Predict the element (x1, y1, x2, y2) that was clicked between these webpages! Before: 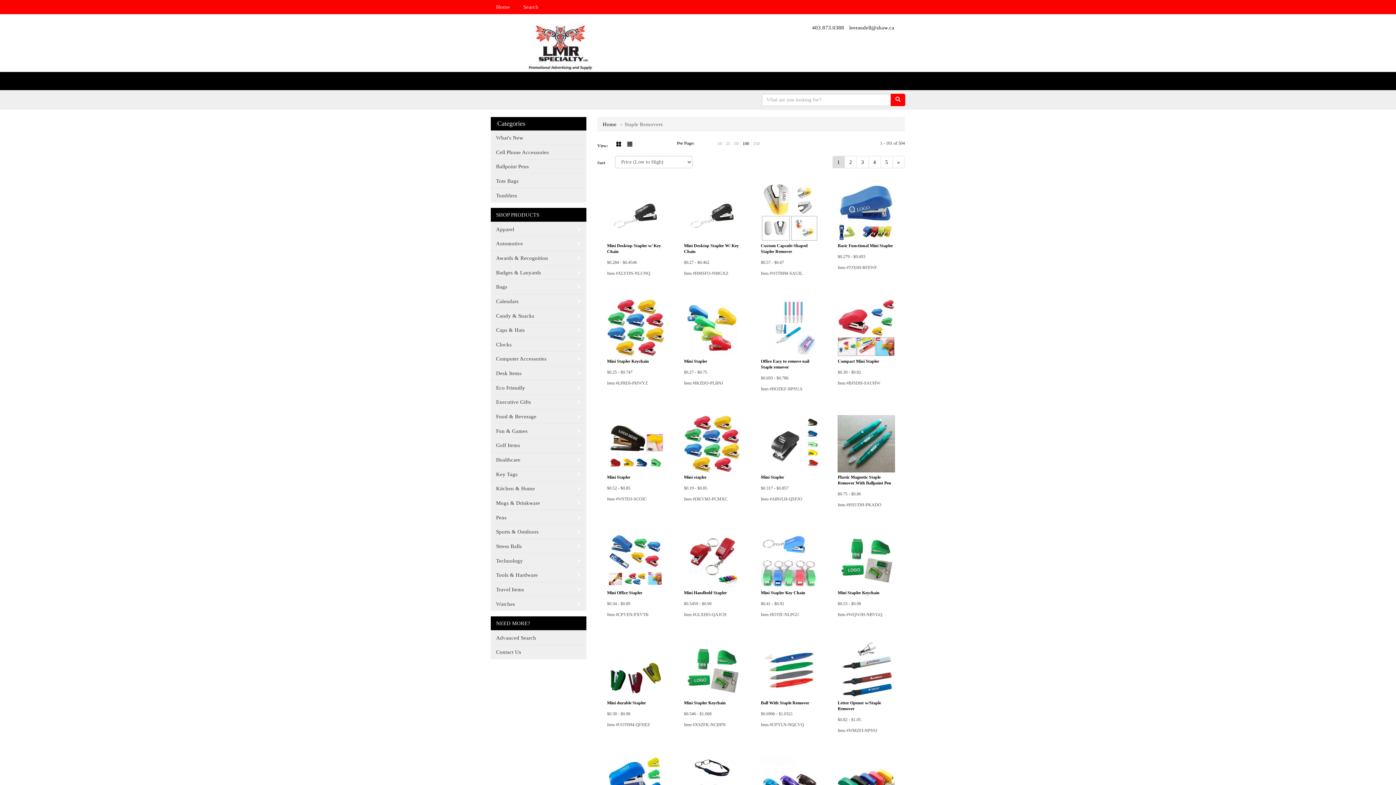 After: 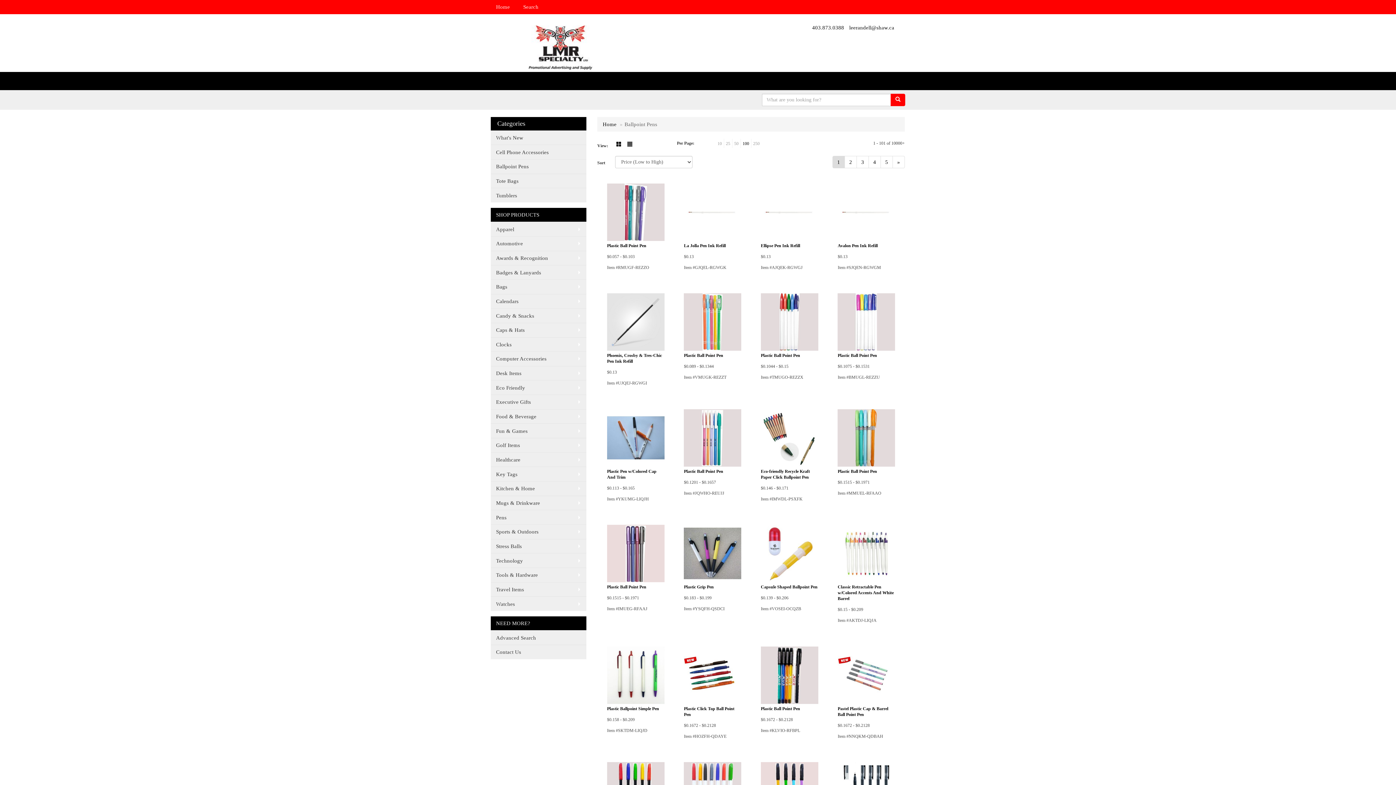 Action: label: Ballpoint Pens bbox: (490, 159, 586, 173)